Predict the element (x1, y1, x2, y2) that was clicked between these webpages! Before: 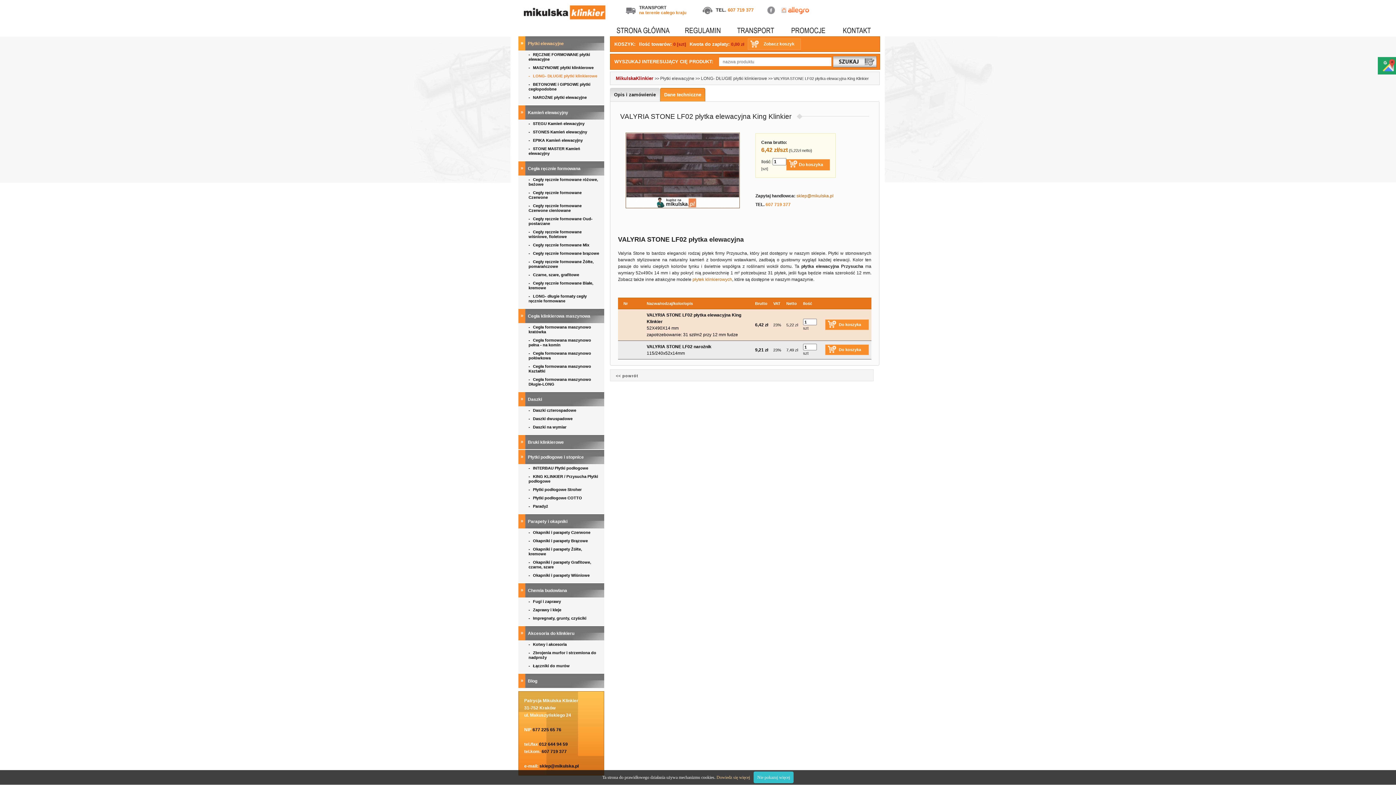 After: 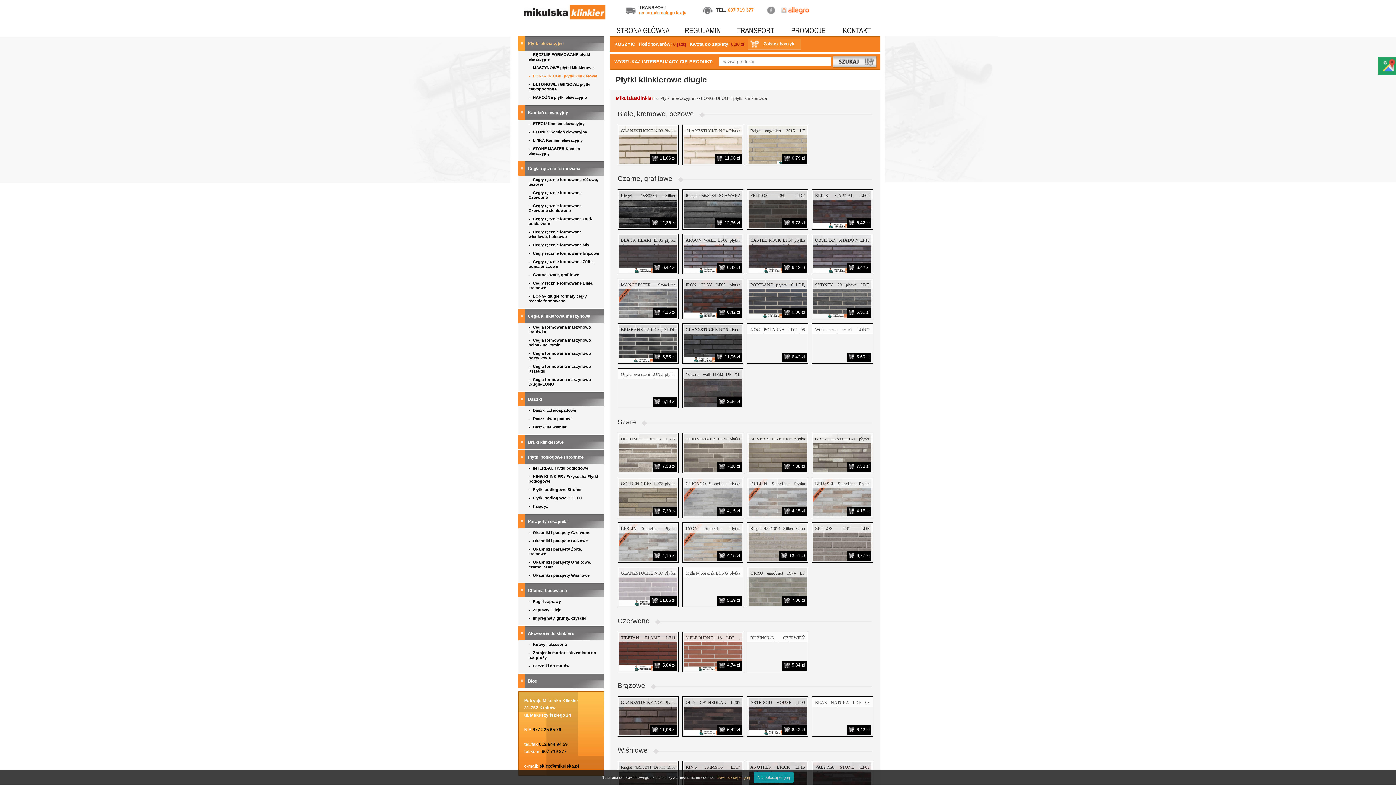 Action: label: - LONG- DŁUGIE płytki klinkierowe   bbox: (518, 72, 602, 80)